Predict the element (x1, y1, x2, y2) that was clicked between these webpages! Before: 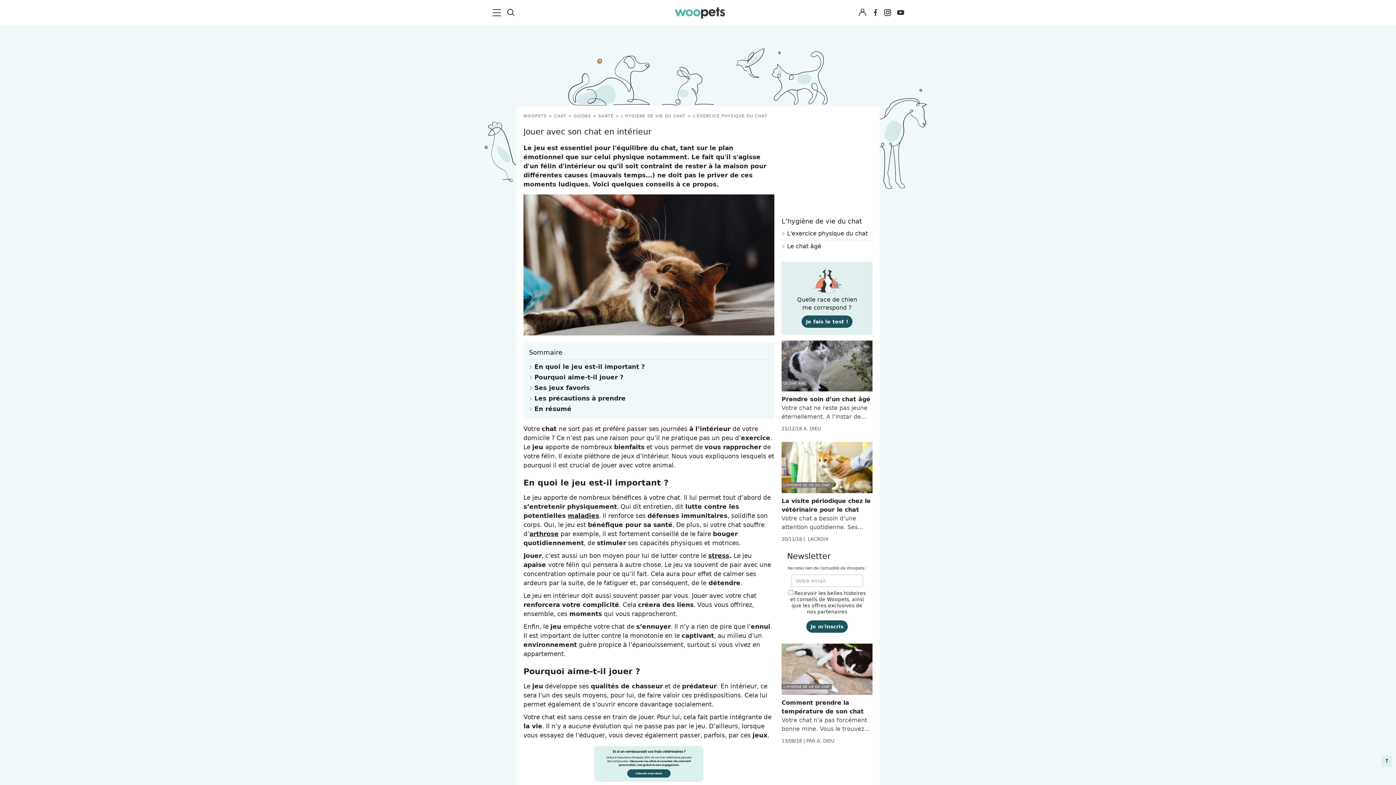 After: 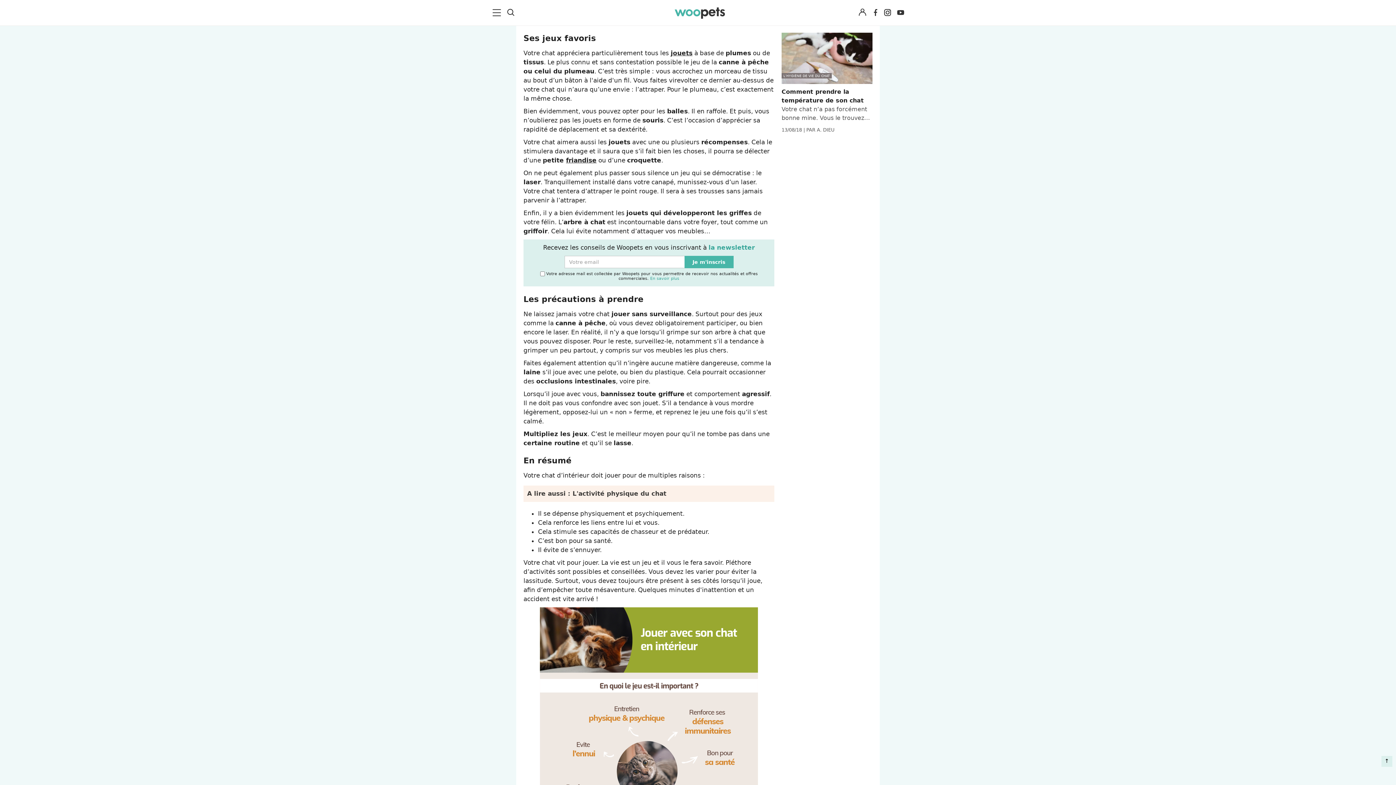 Action: bbox: (529, 383, 769, 393) label: Ses jeux favoris